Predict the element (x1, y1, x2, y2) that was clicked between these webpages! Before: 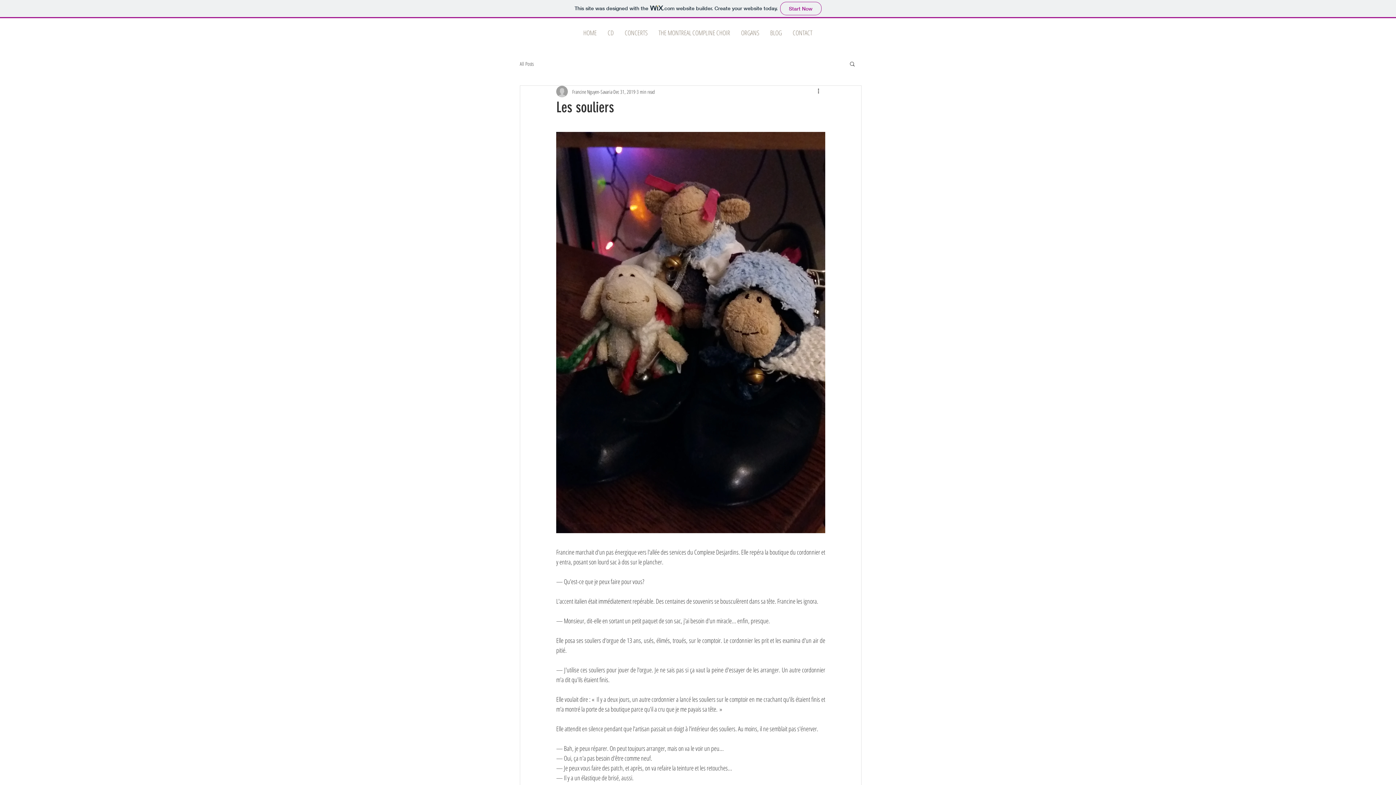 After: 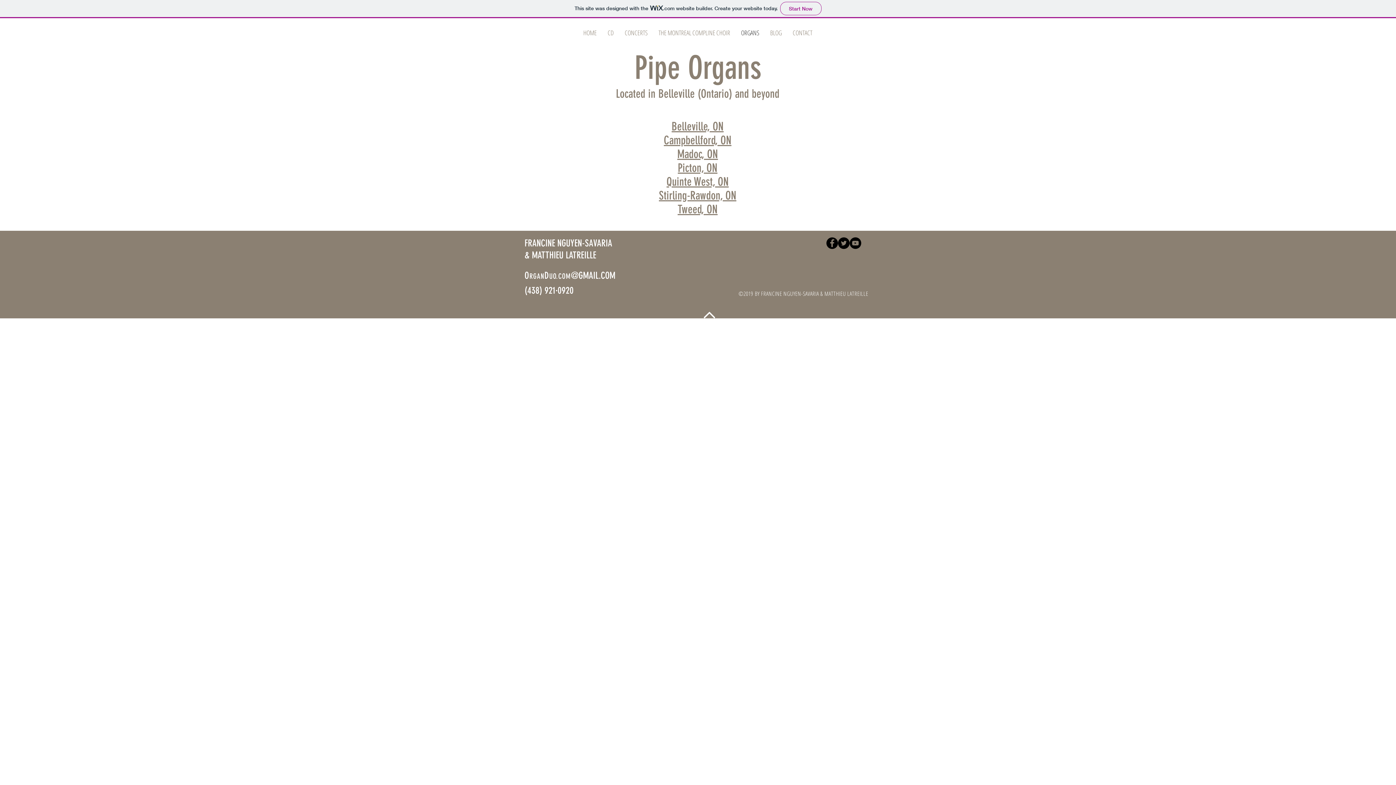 Action: label: ORGANS bbox: (735, 23, 764, 41)